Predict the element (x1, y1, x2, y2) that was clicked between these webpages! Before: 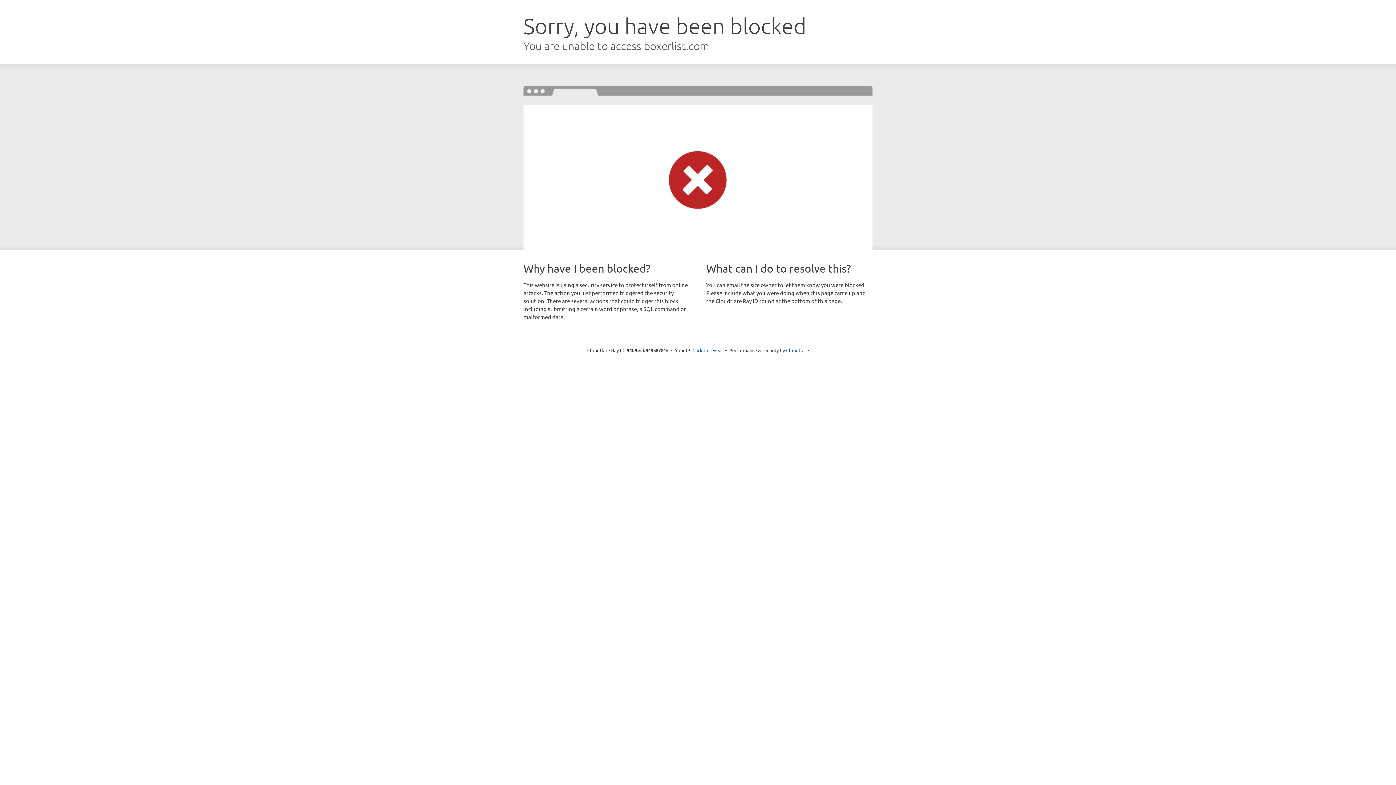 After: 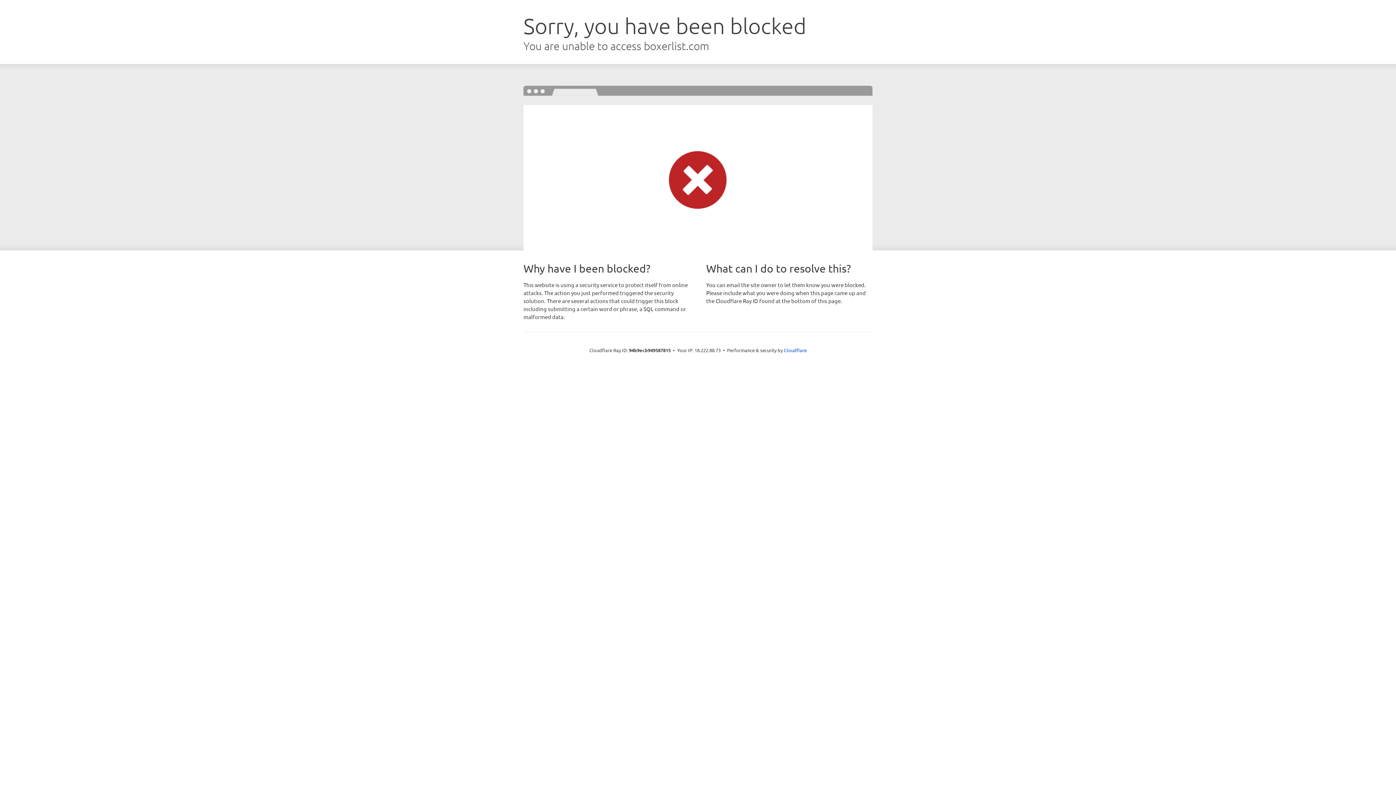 Action: bbox: (692, 346, 723, 353) label: Click to reveal